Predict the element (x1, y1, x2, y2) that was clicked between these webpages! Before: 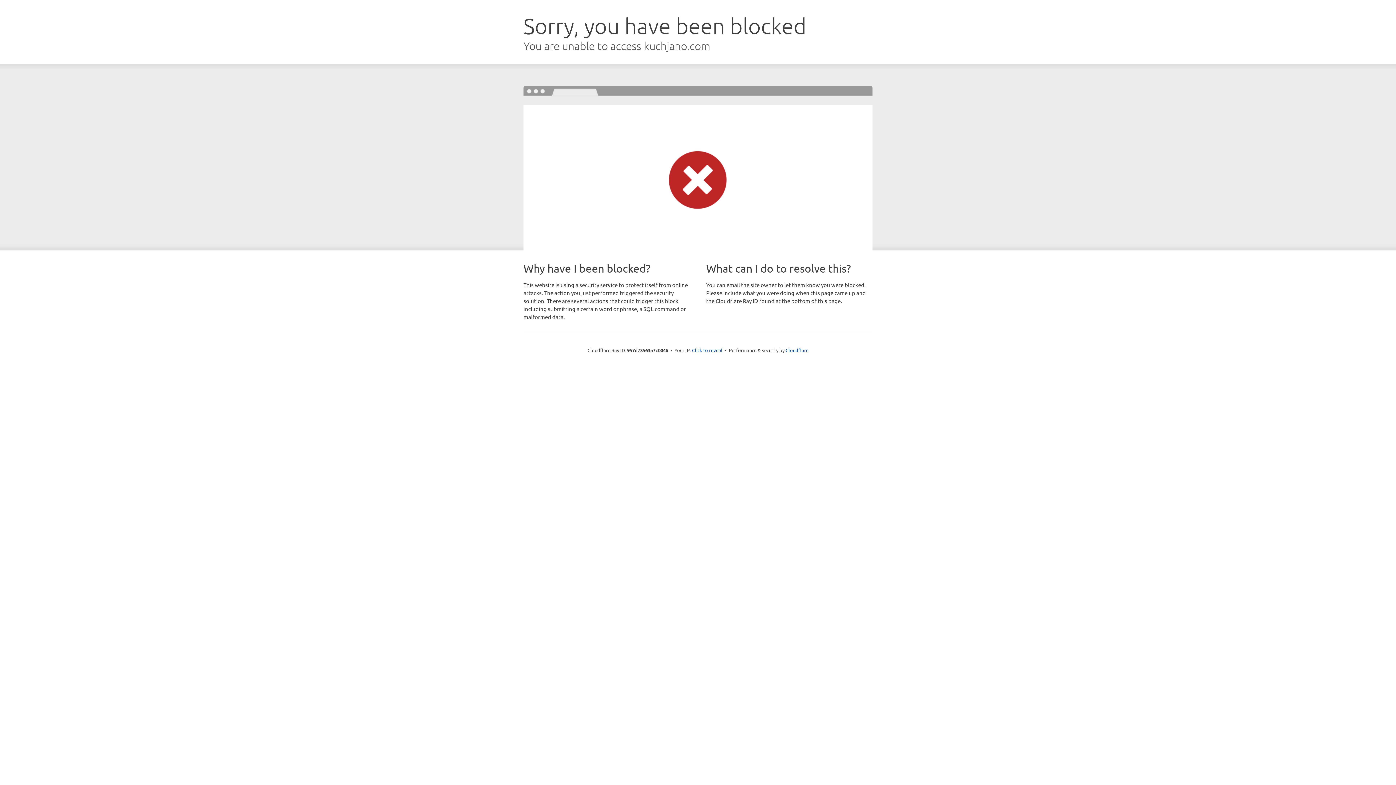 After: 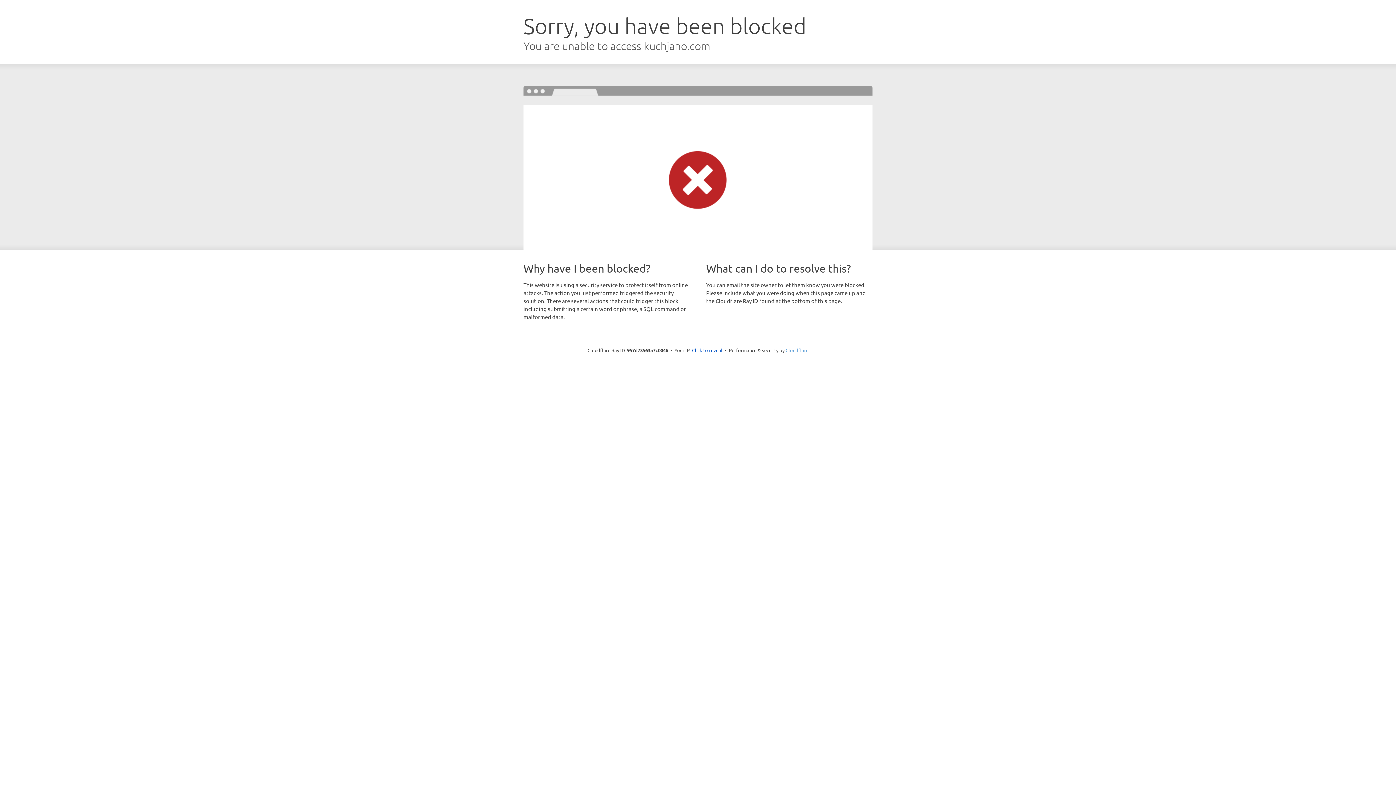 Action: label: Cloudflare bbox: (785, 347, 808, 353)